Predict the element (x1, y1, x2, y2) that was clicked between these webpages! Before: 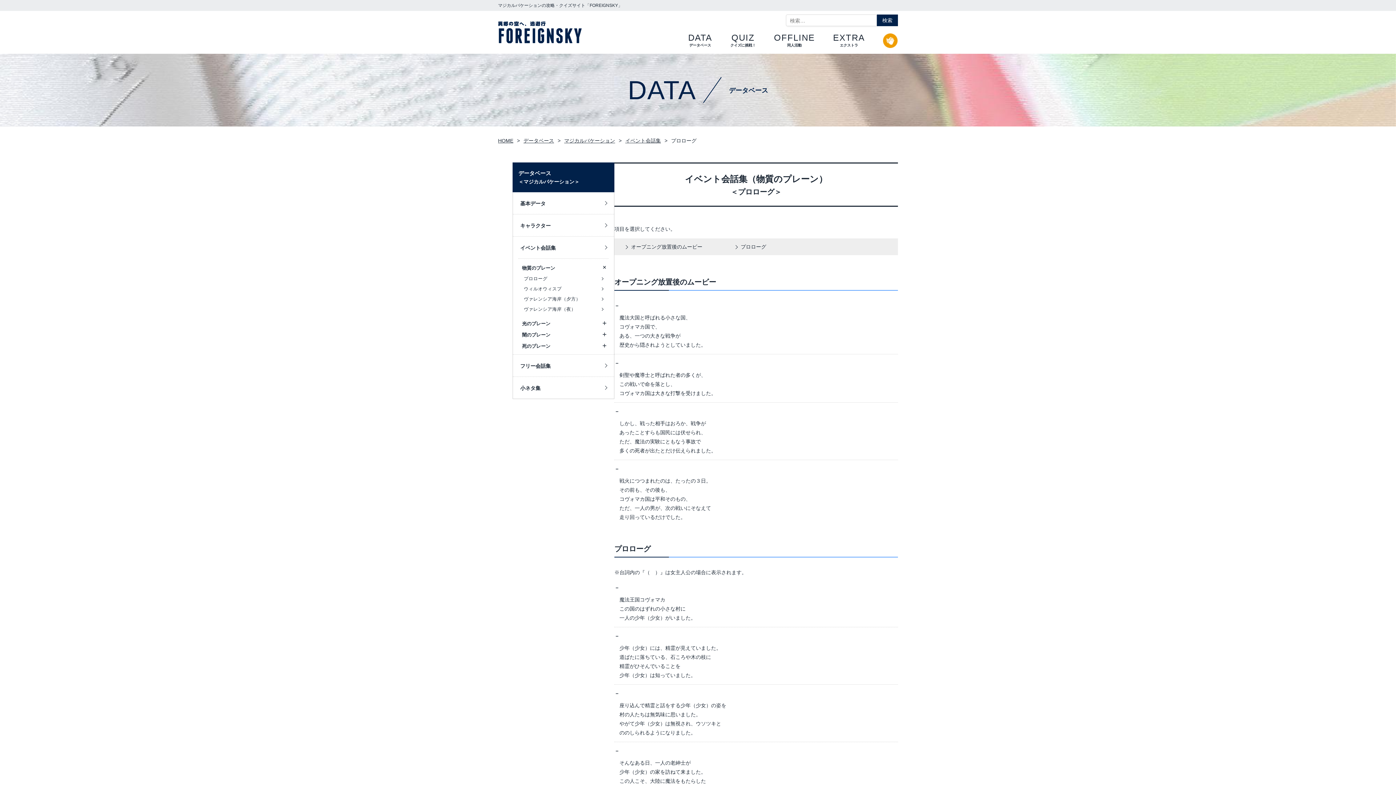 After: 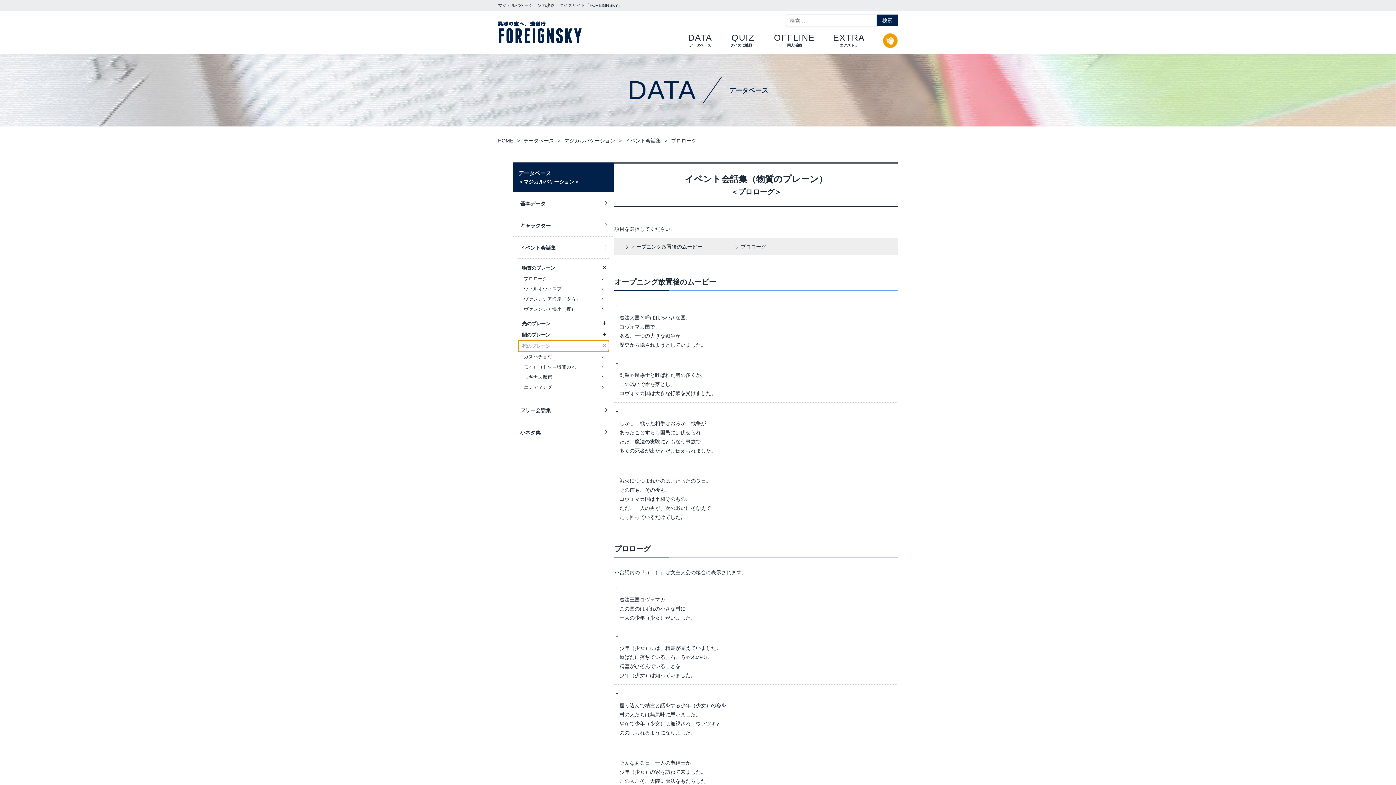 Action: label: 死のプレーン bbox: (518, 340, 608, 352)